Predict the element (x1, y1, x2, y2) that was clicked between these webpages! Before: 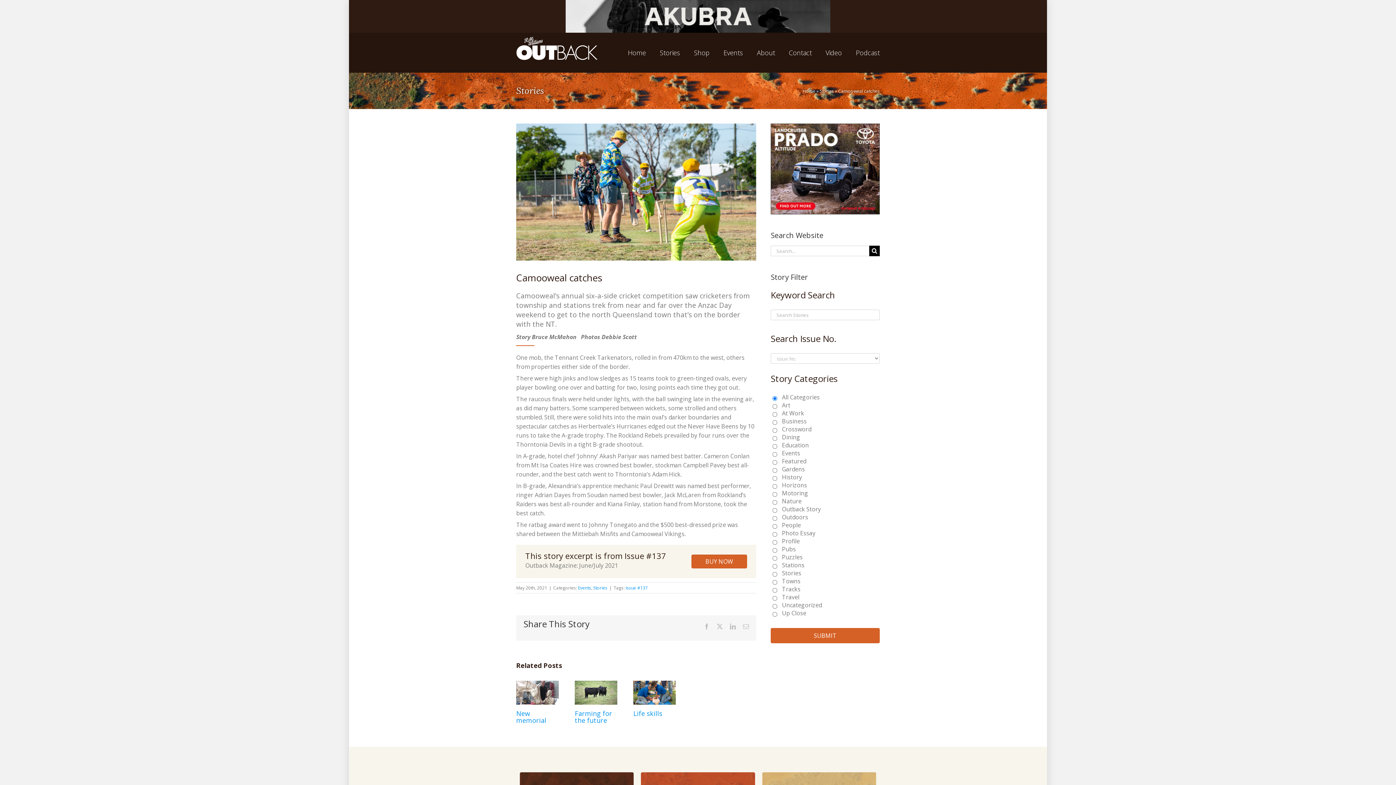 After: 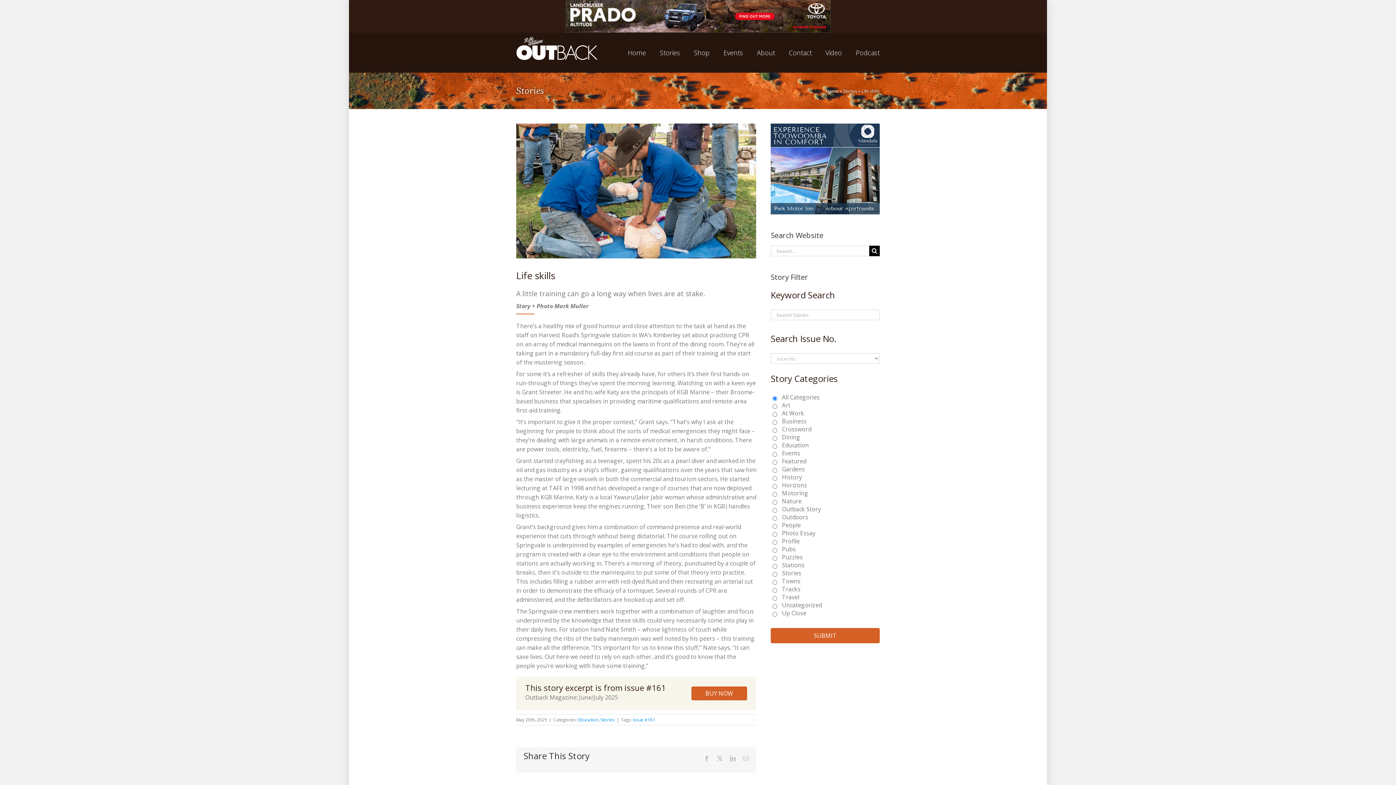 Action: bbox: (633, 681, 676, 689) label: Life skills